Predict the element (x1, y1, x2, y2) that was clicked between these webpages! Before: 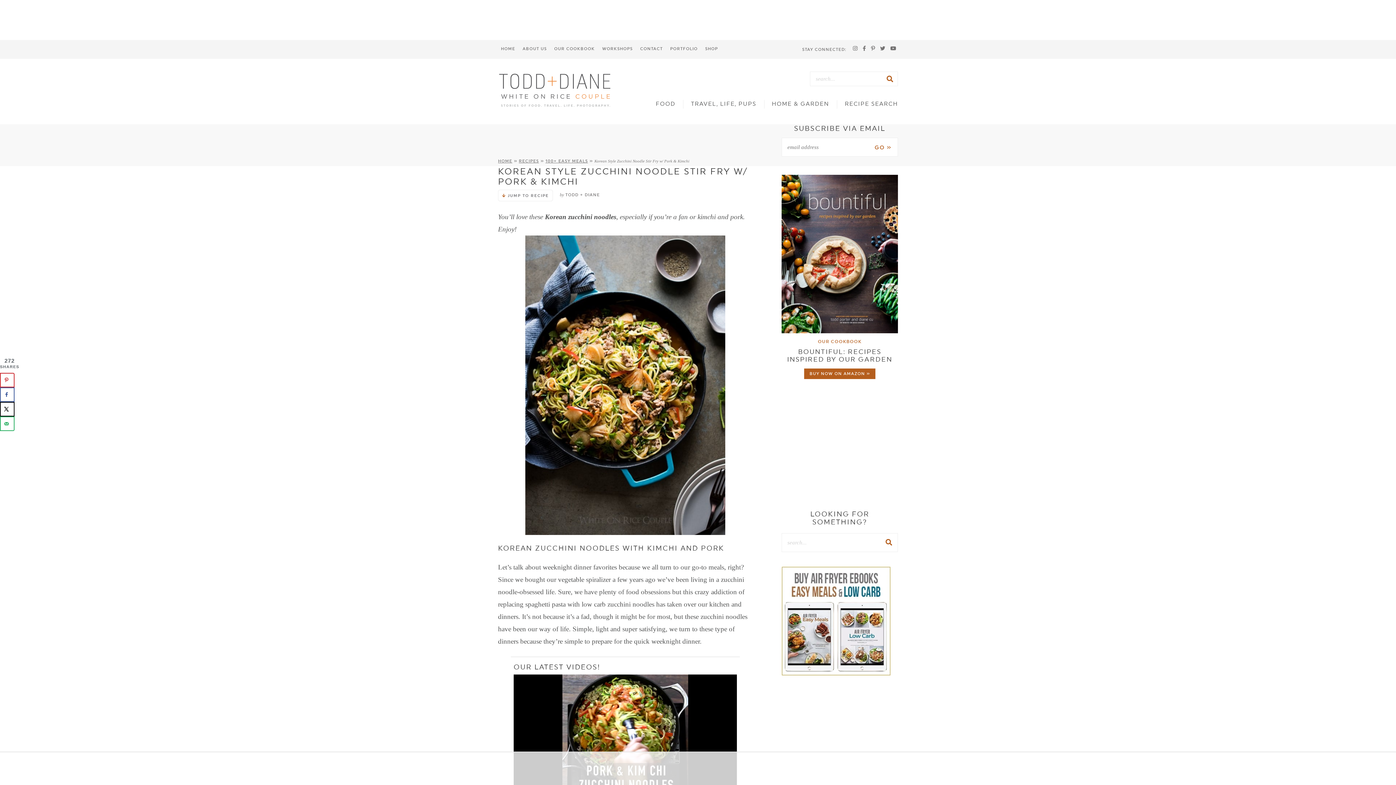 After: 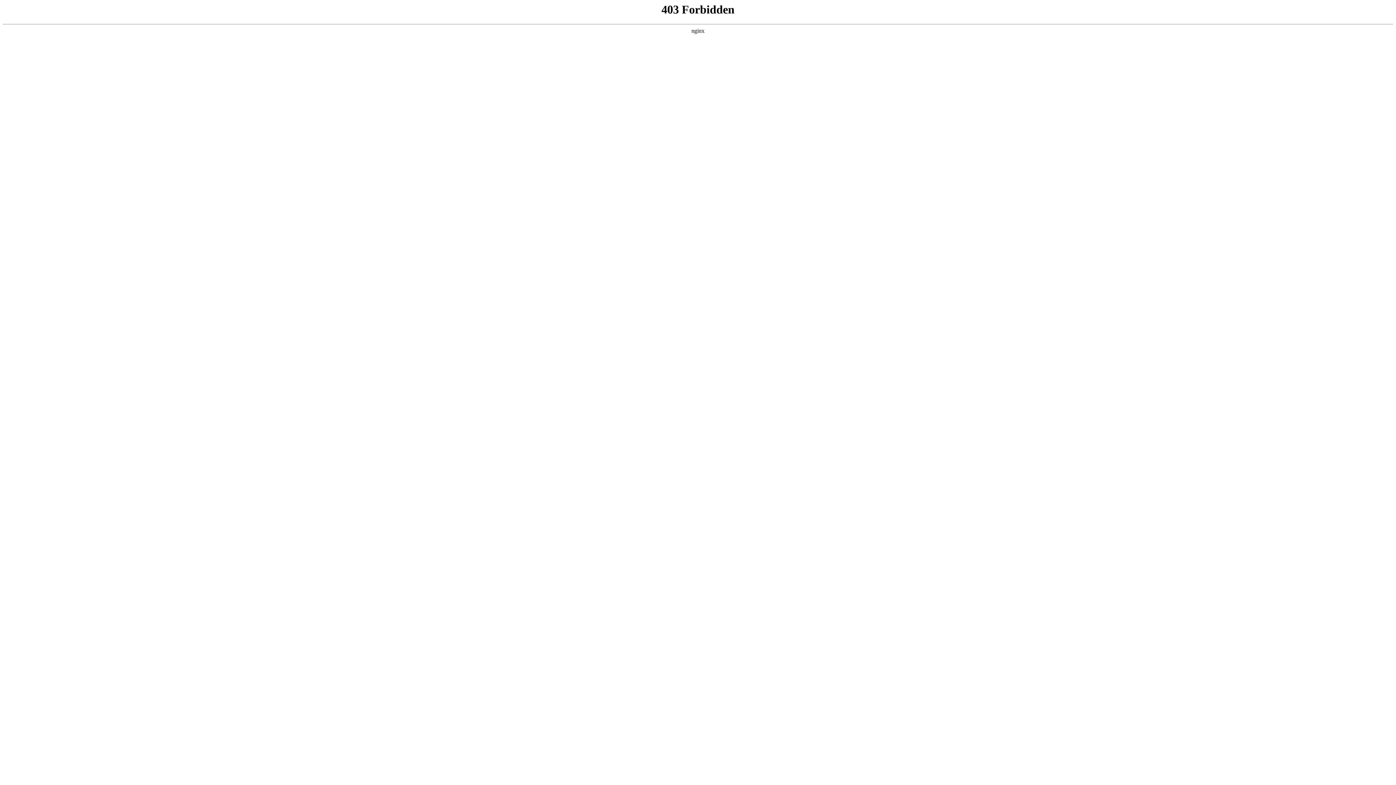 Action: bbox: (636, 40, 666, 58) label: CONTACT